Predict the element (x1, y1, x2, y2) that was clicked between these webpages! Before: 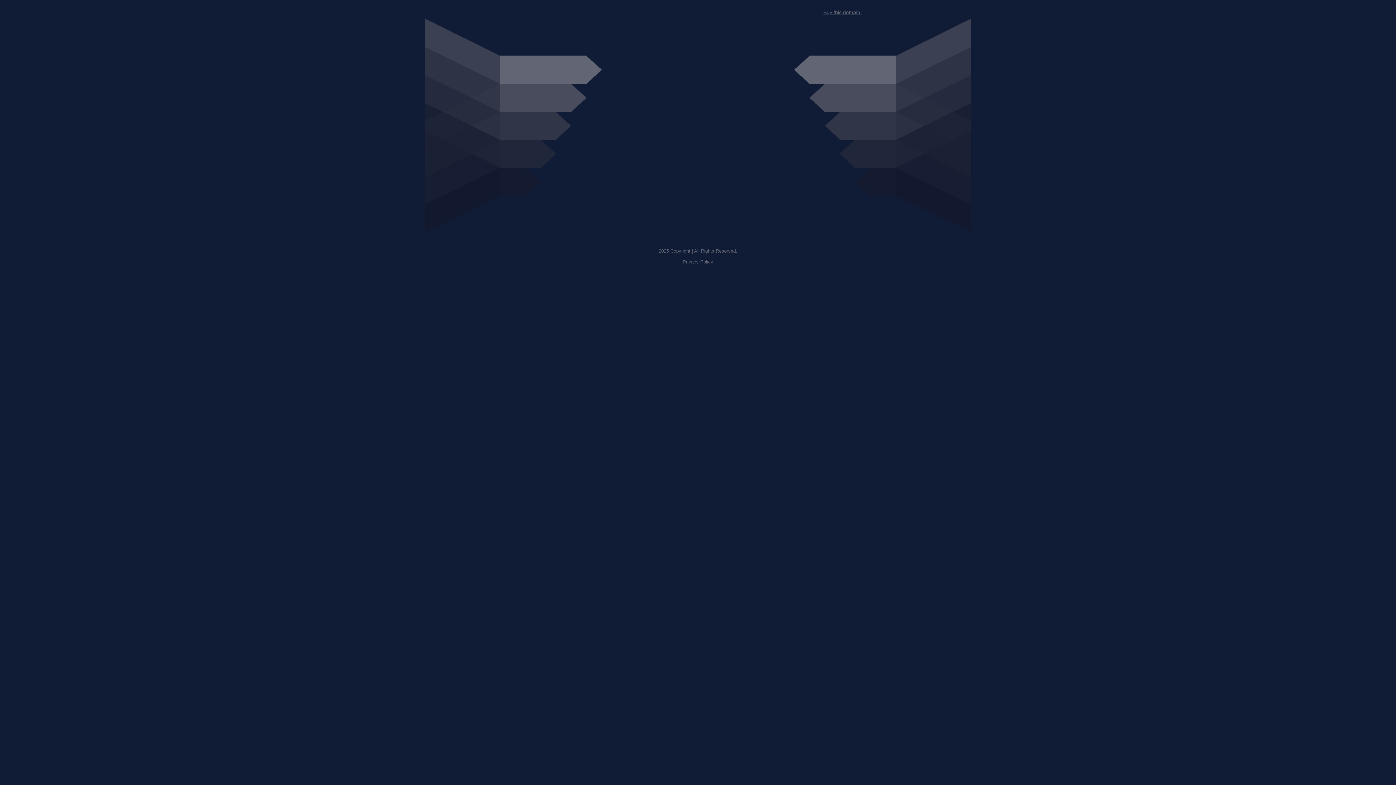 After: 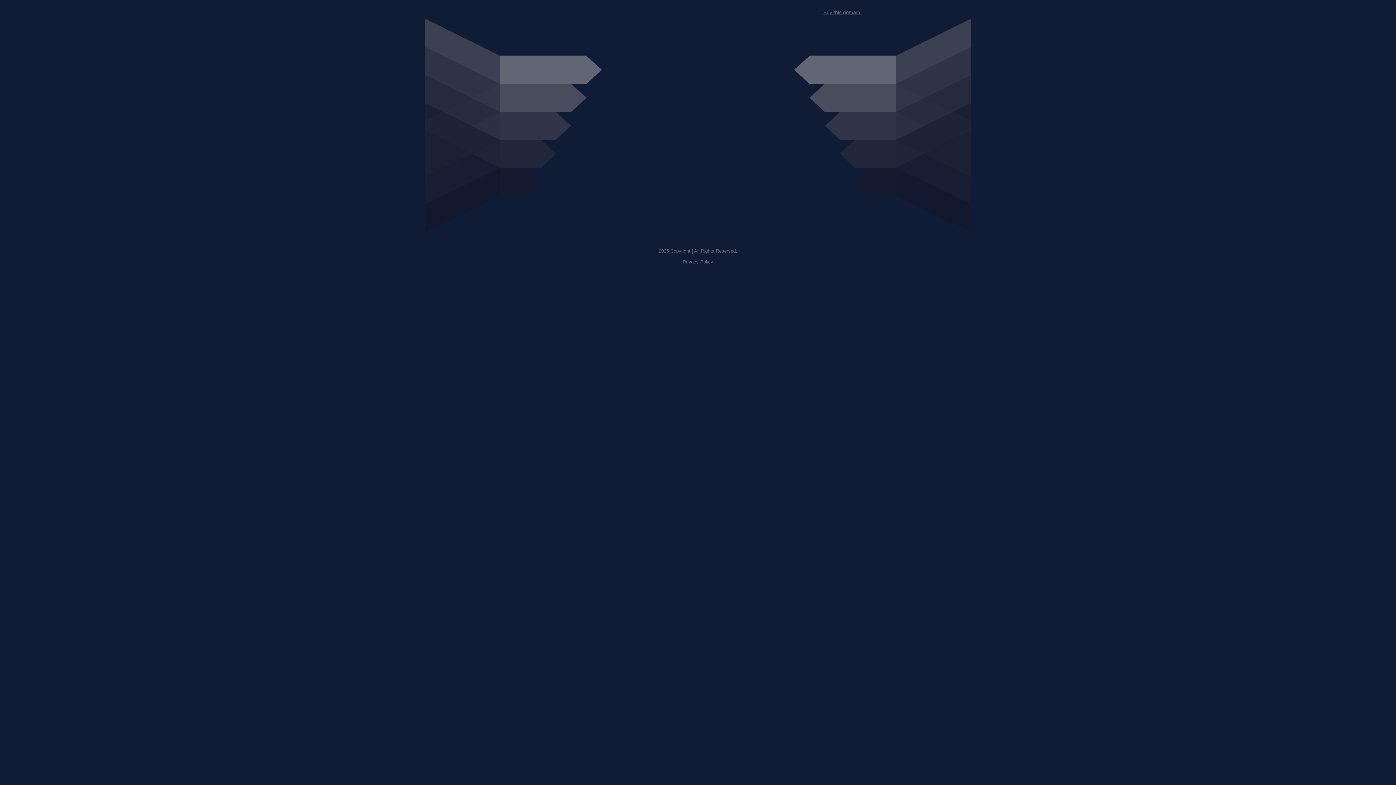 Action: label: Privacy Policy bbox: (682, 259, 713, 264)